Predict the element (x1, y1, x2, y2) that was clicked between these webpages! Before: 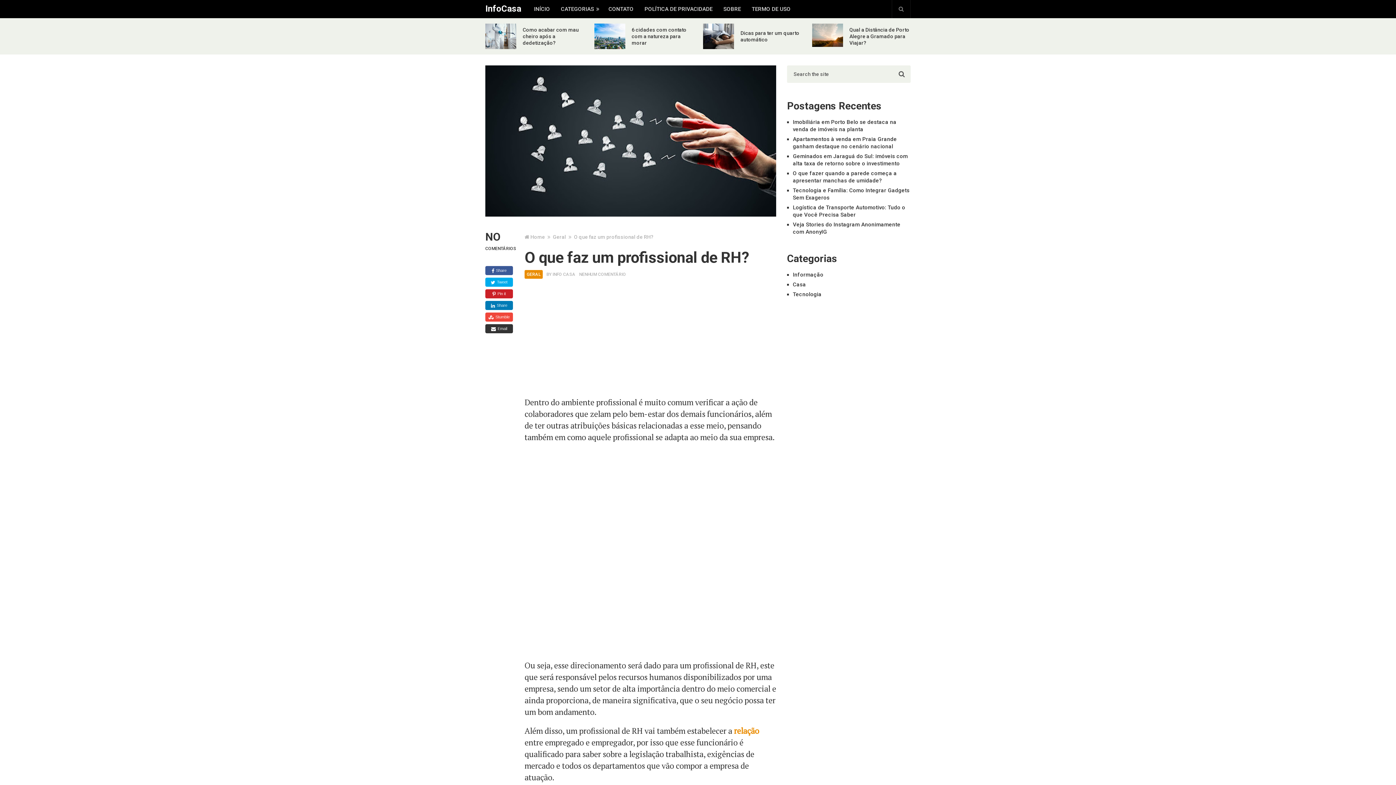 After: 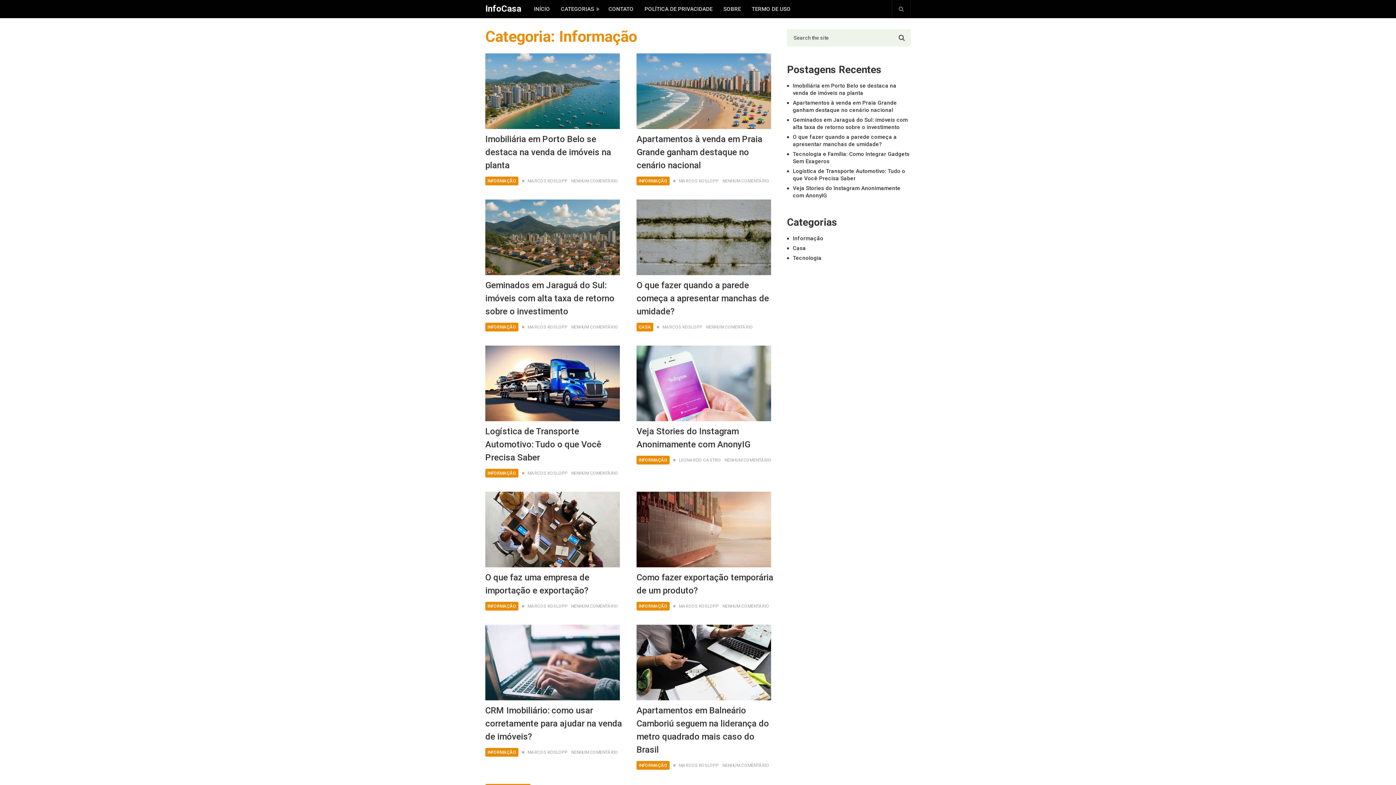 Action: bbox: (793, 271, 823, 278) label: Informação